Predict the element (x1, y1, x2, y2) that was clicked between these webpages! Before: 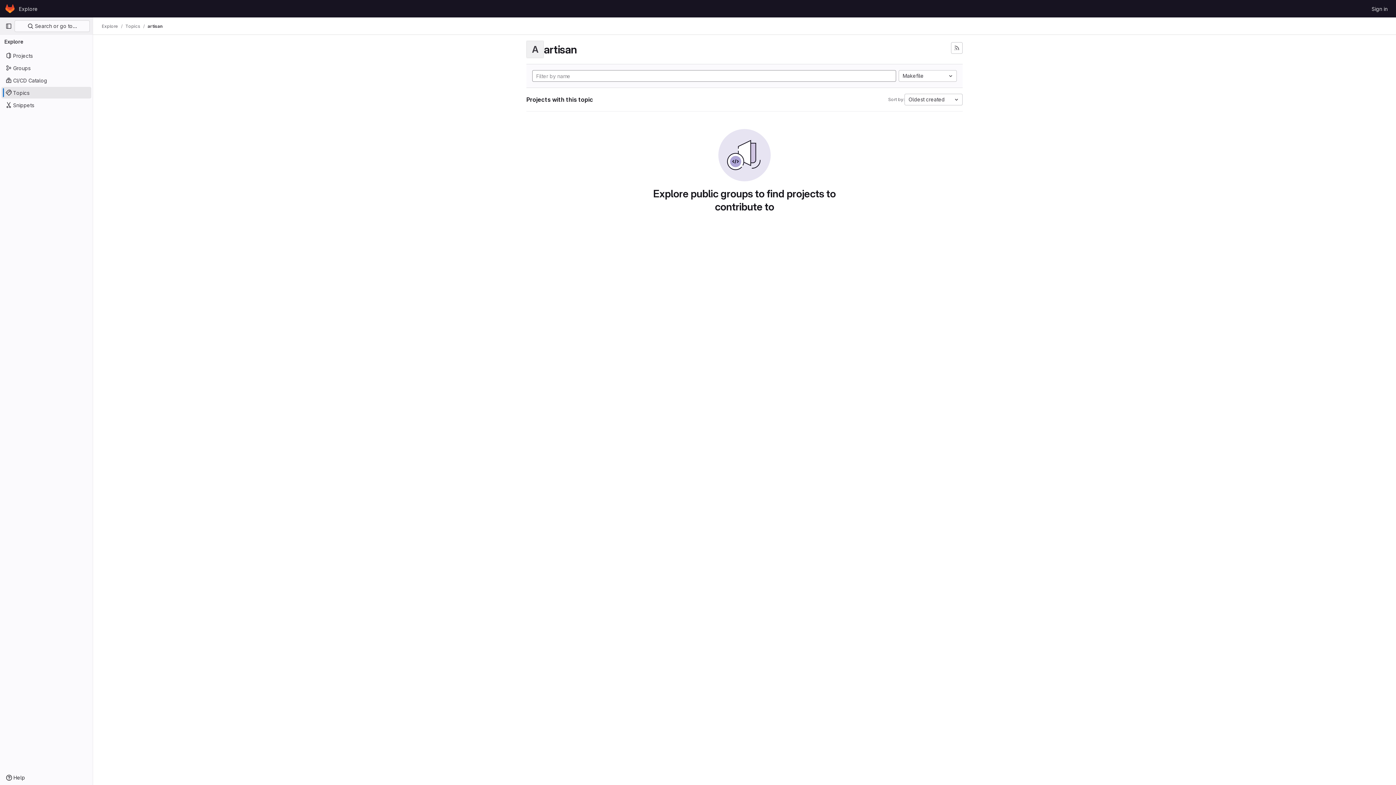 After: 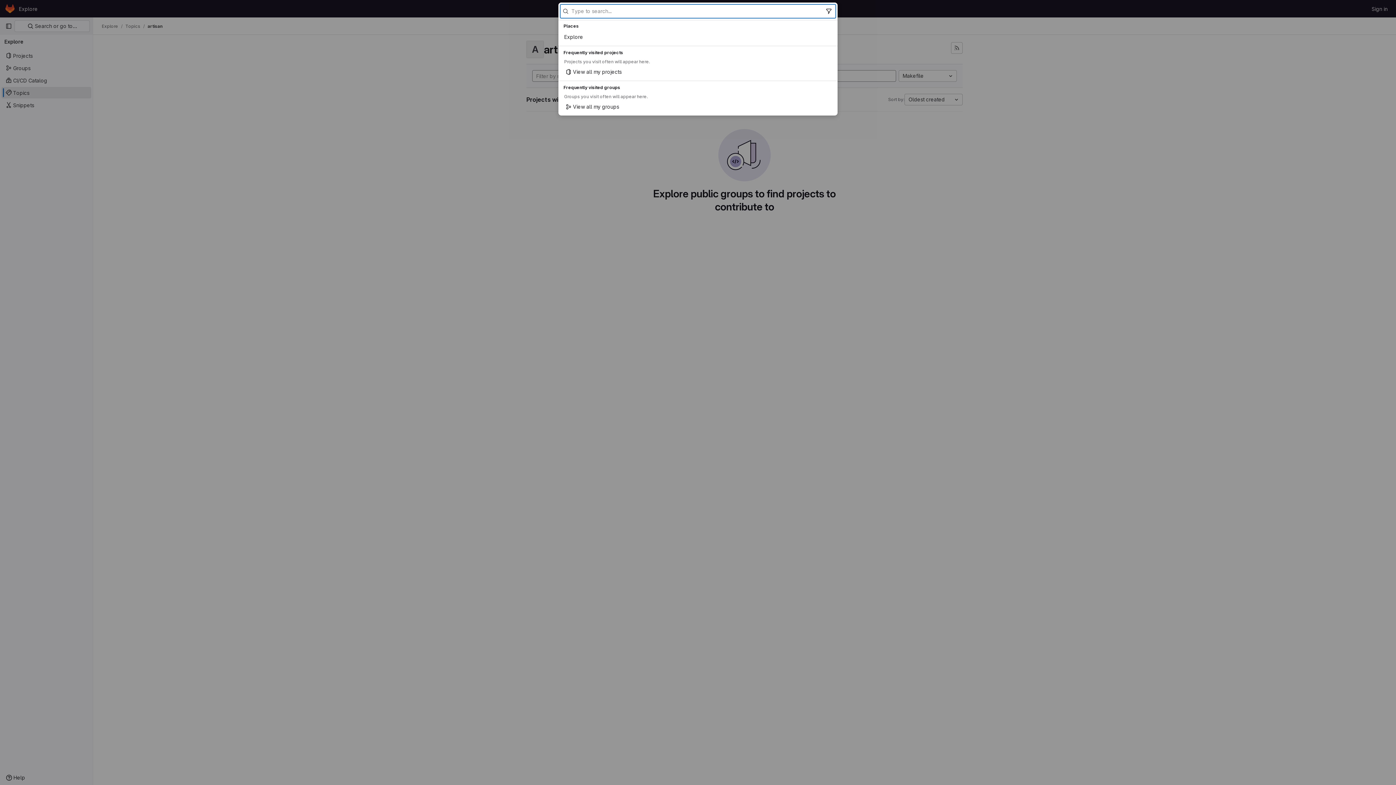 Action: bbox: (14, 20, 89, 32) label:  Search or go to…